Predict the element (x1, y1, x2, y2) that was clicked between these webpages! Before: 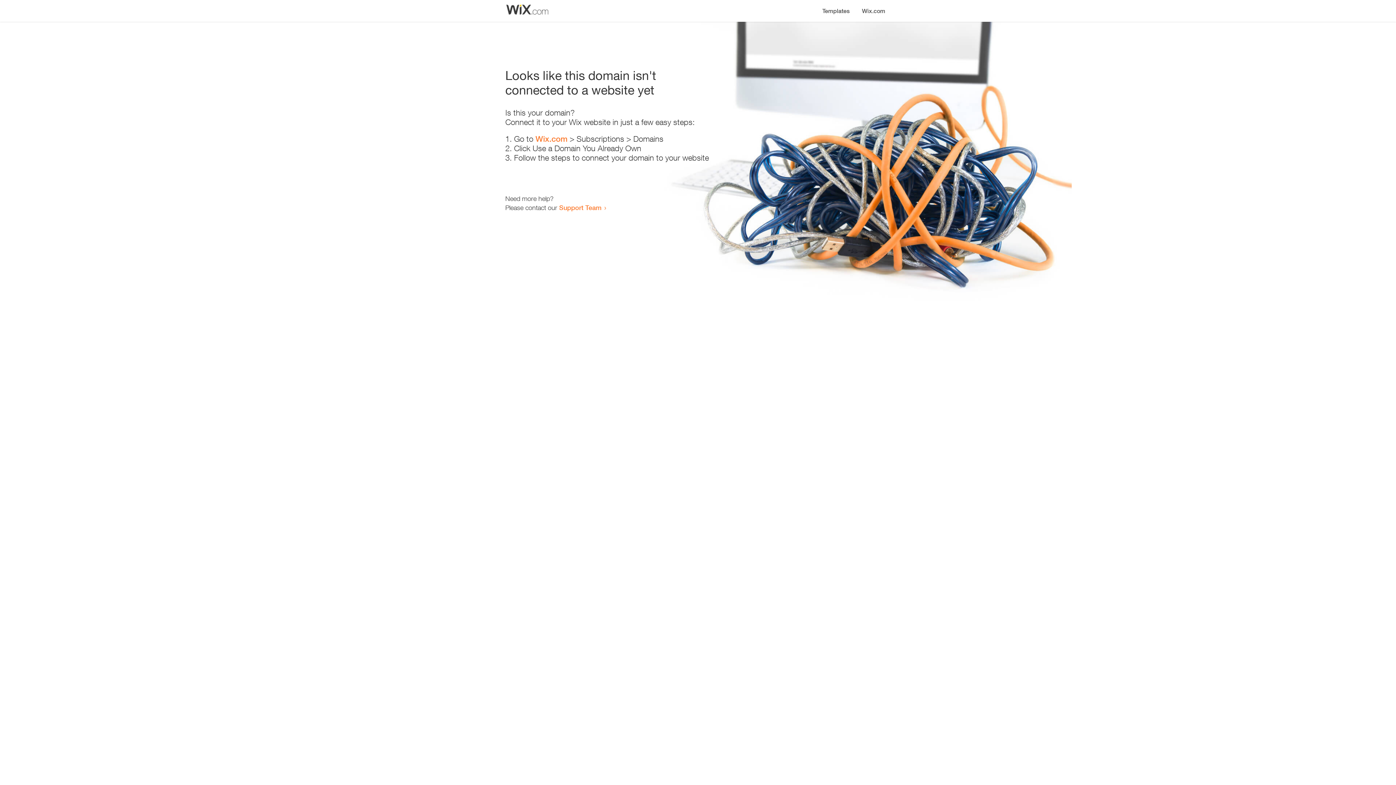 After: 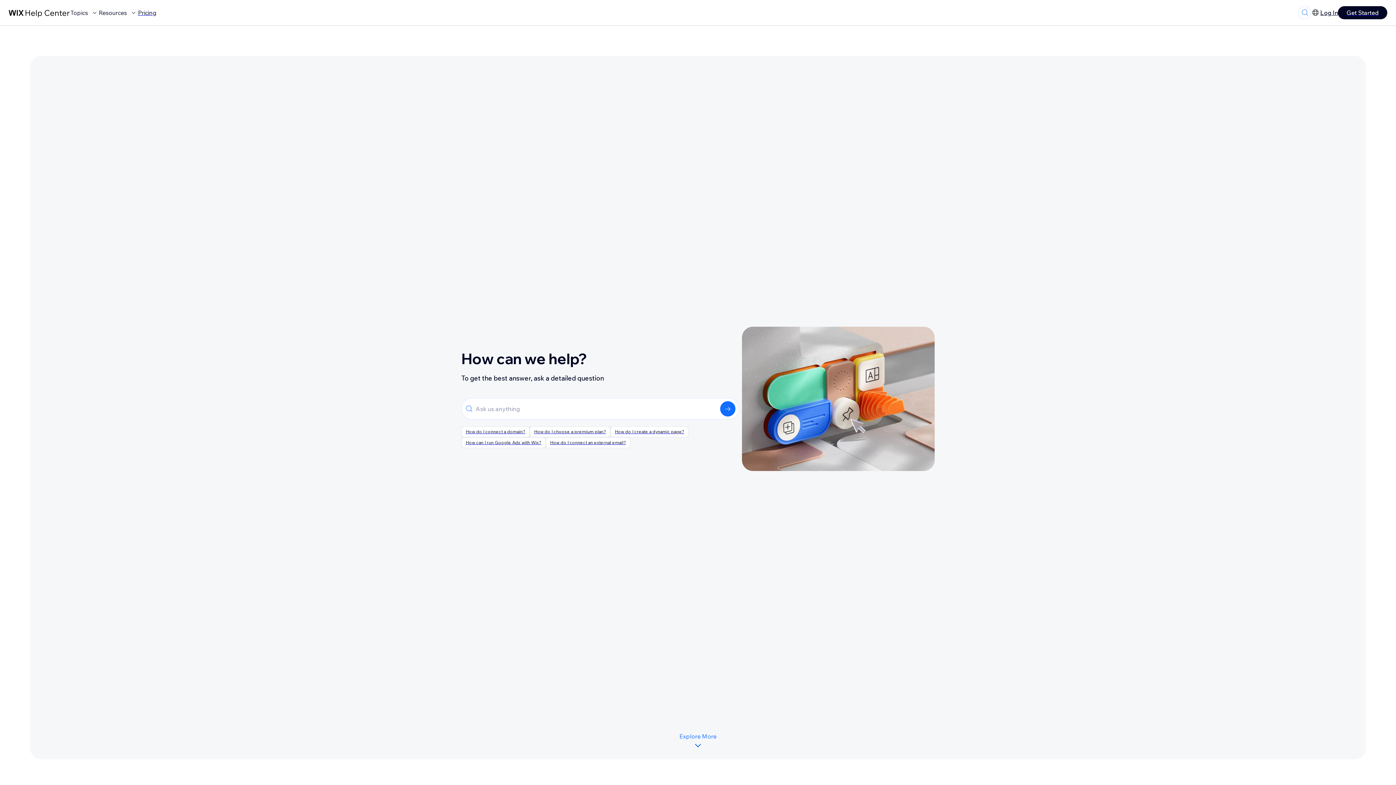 Action: bbox: (559, 203, 601, 211) label: Support Team